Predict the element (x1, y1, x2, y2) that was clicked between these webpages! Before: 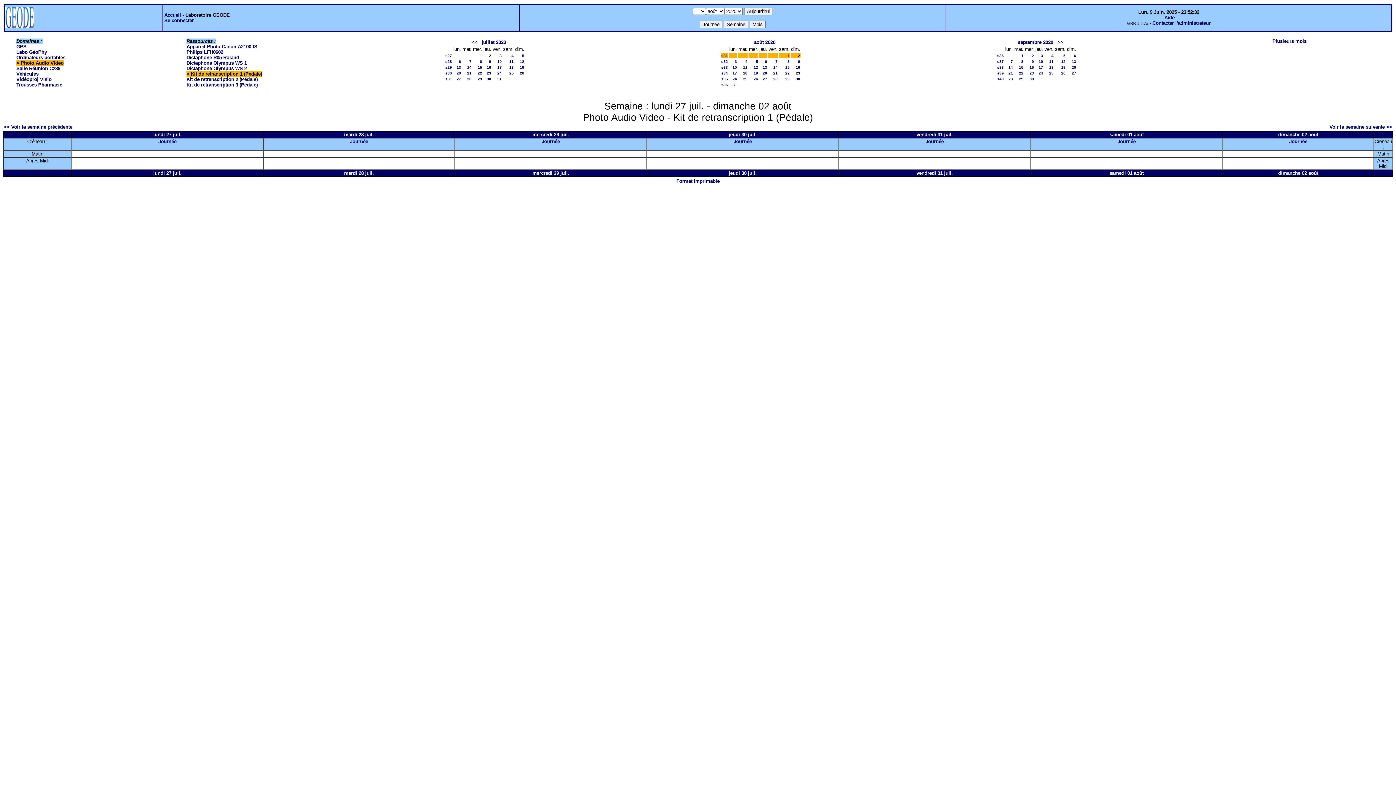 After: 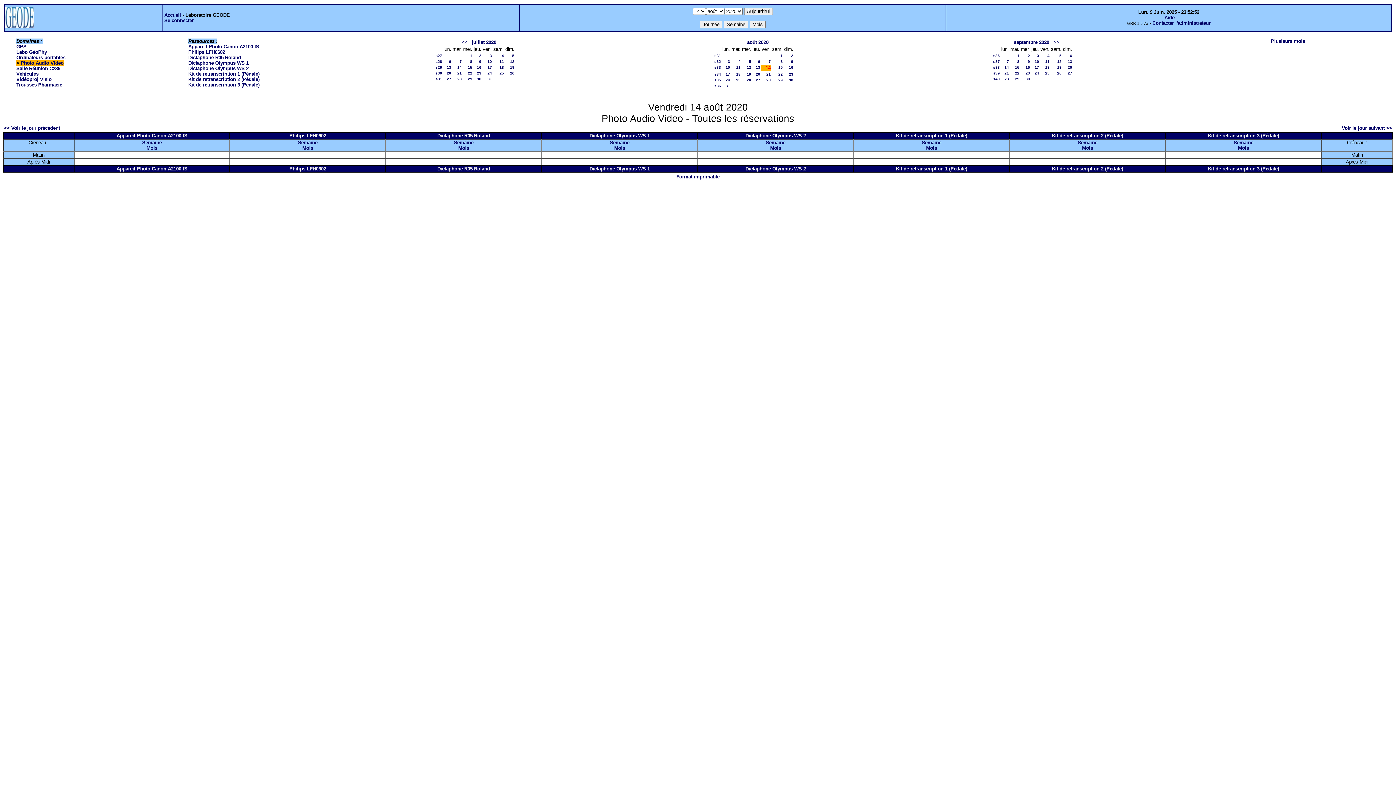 Action: label: 14 bbox: (773, 65, 777, 69)